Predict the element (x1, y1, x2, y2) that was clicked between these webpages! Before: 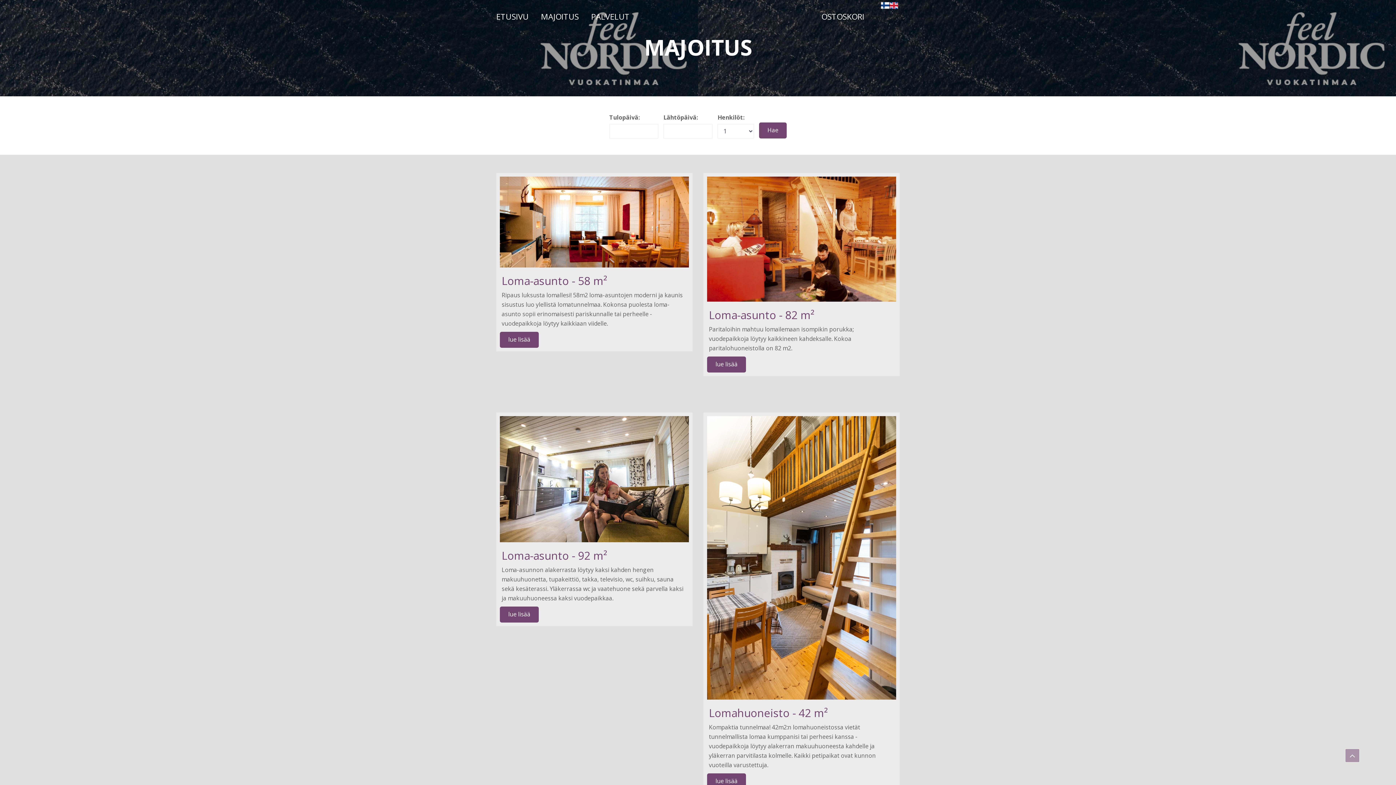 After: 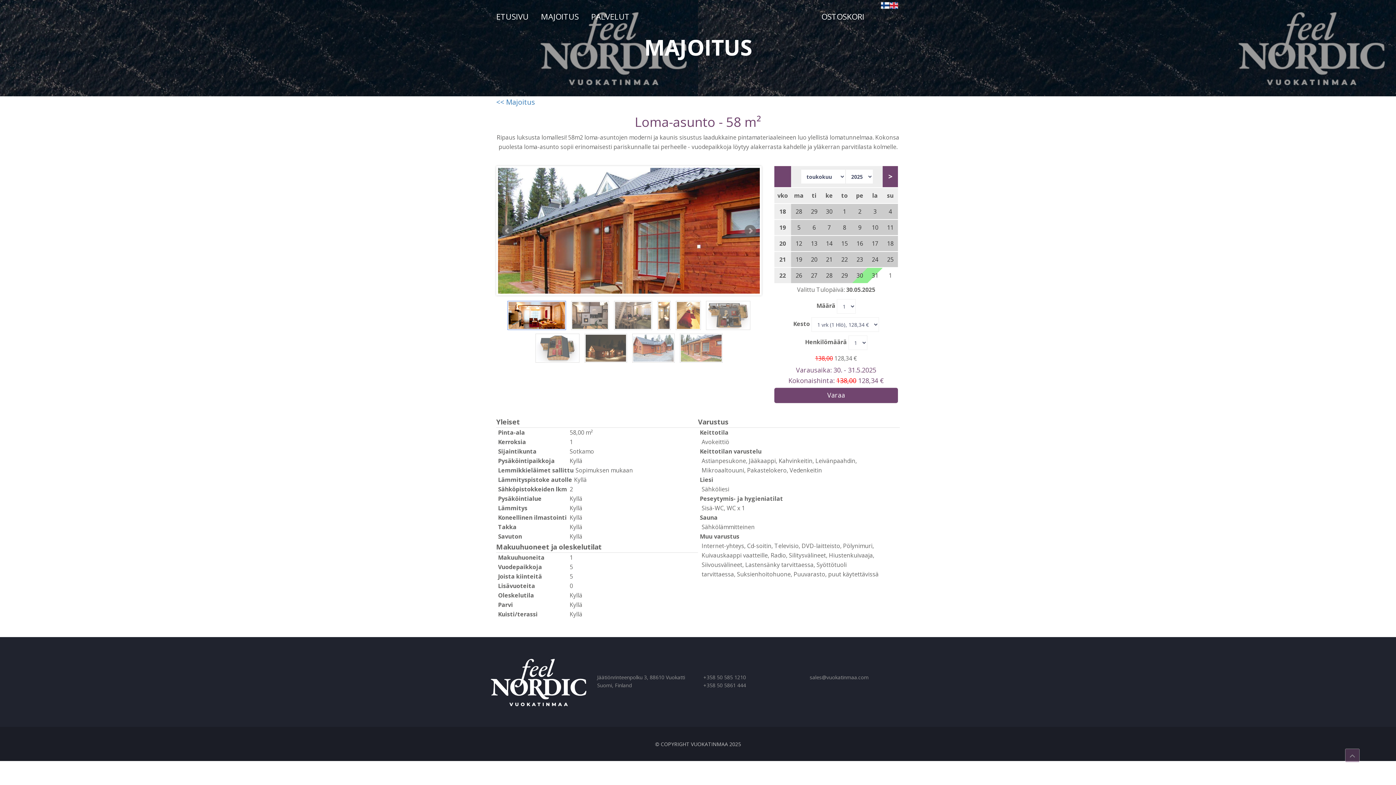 Action: label: lue lisää bbox: (500, 331, 538, 347)